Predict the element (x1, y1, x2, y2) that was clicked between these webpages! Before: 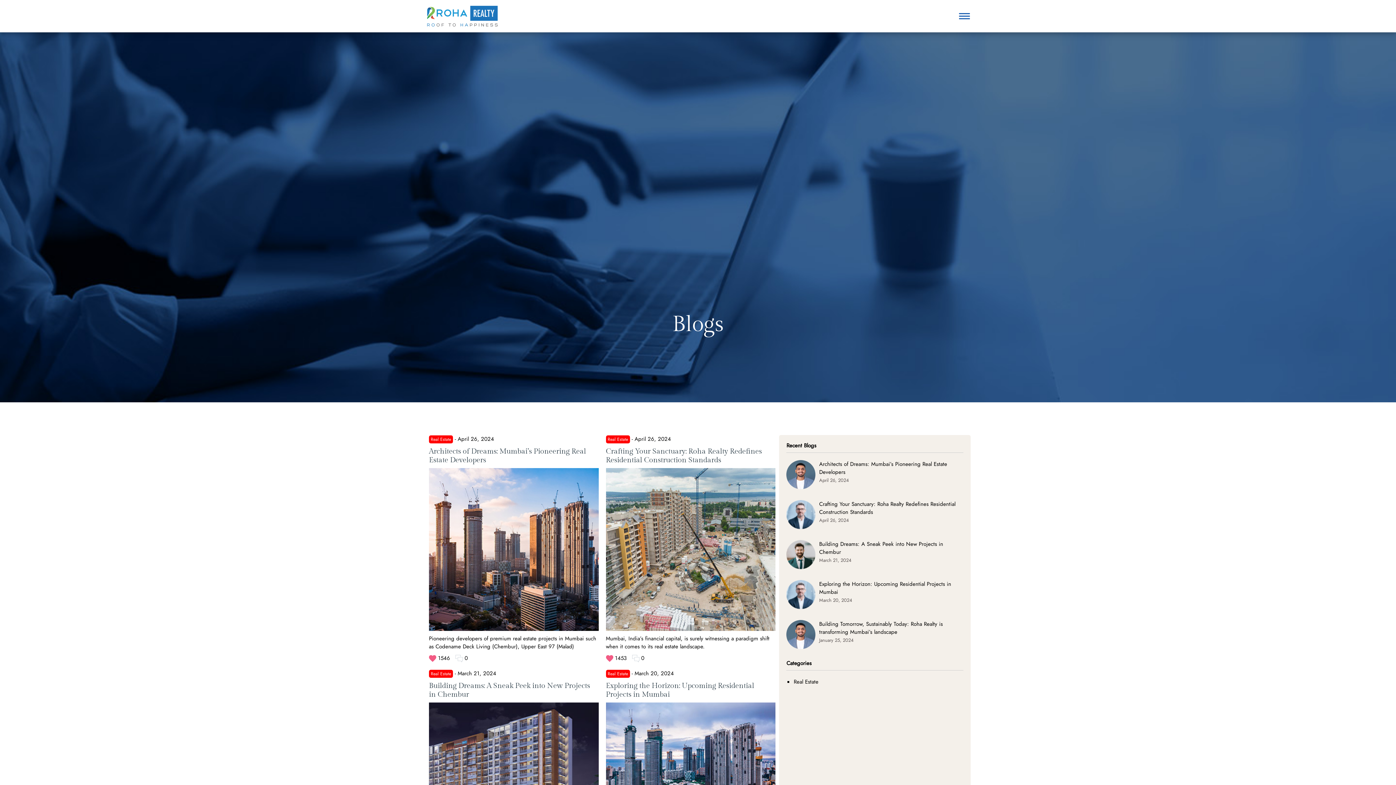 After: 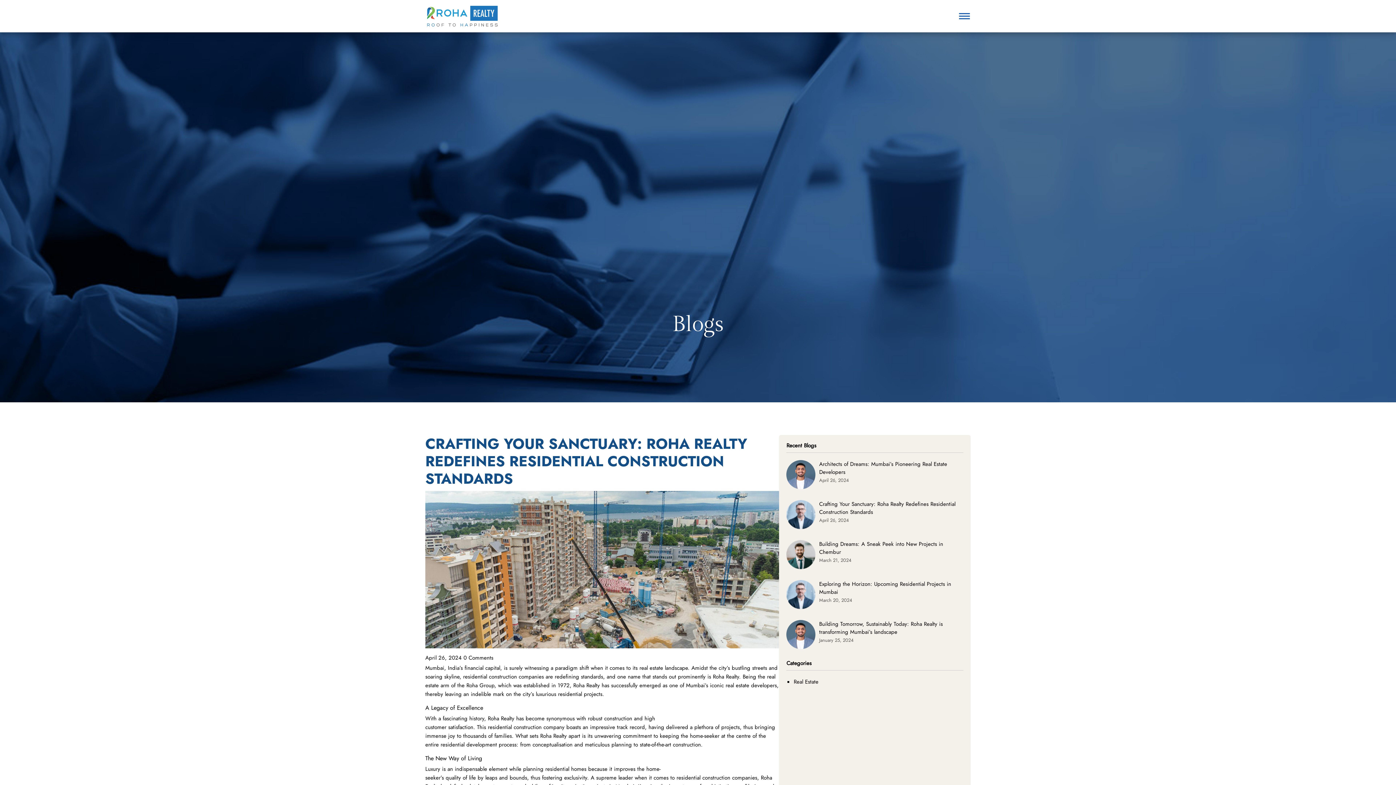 Action: label: Crafting Your Sanctuary: Roha Realty Redefines Residential Construction Standards bbox: (606, 447, 762, 464)